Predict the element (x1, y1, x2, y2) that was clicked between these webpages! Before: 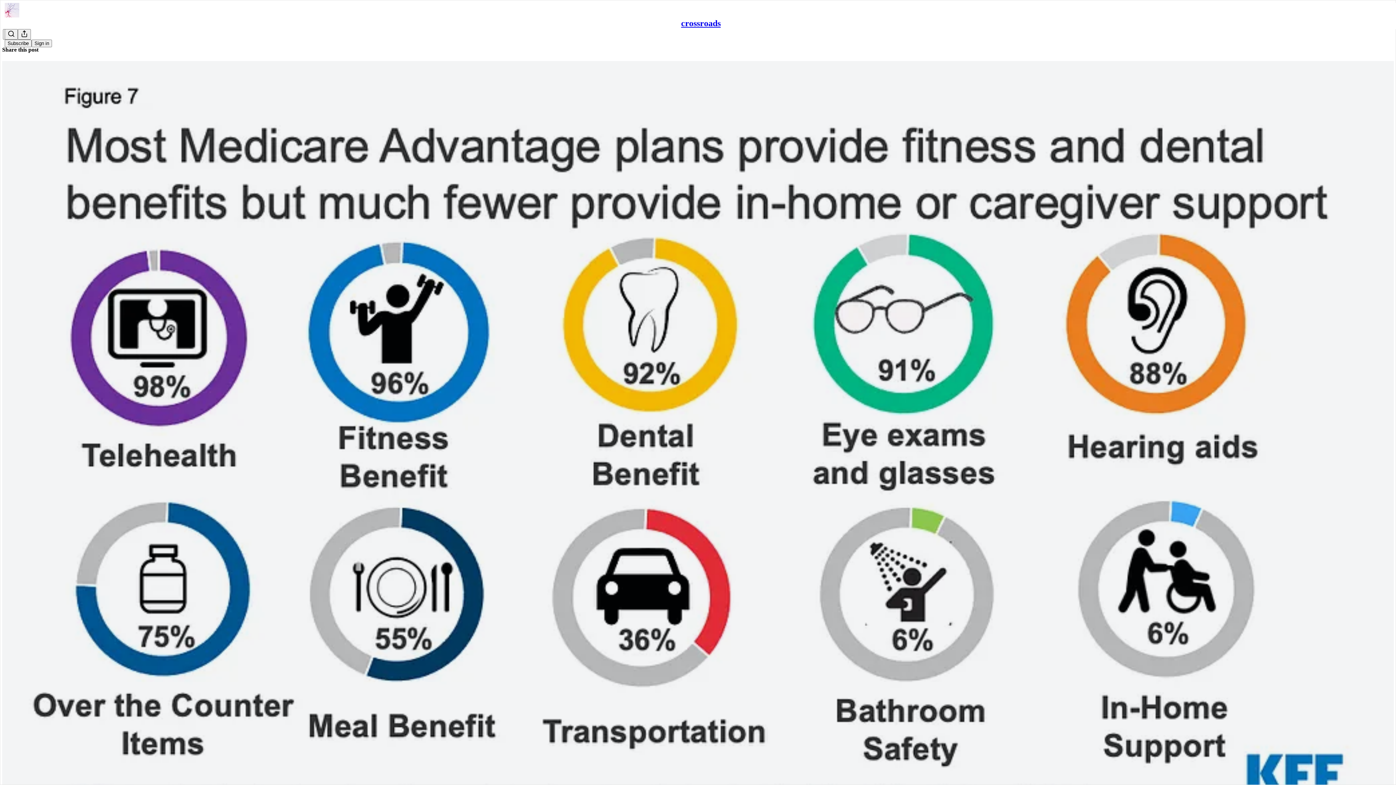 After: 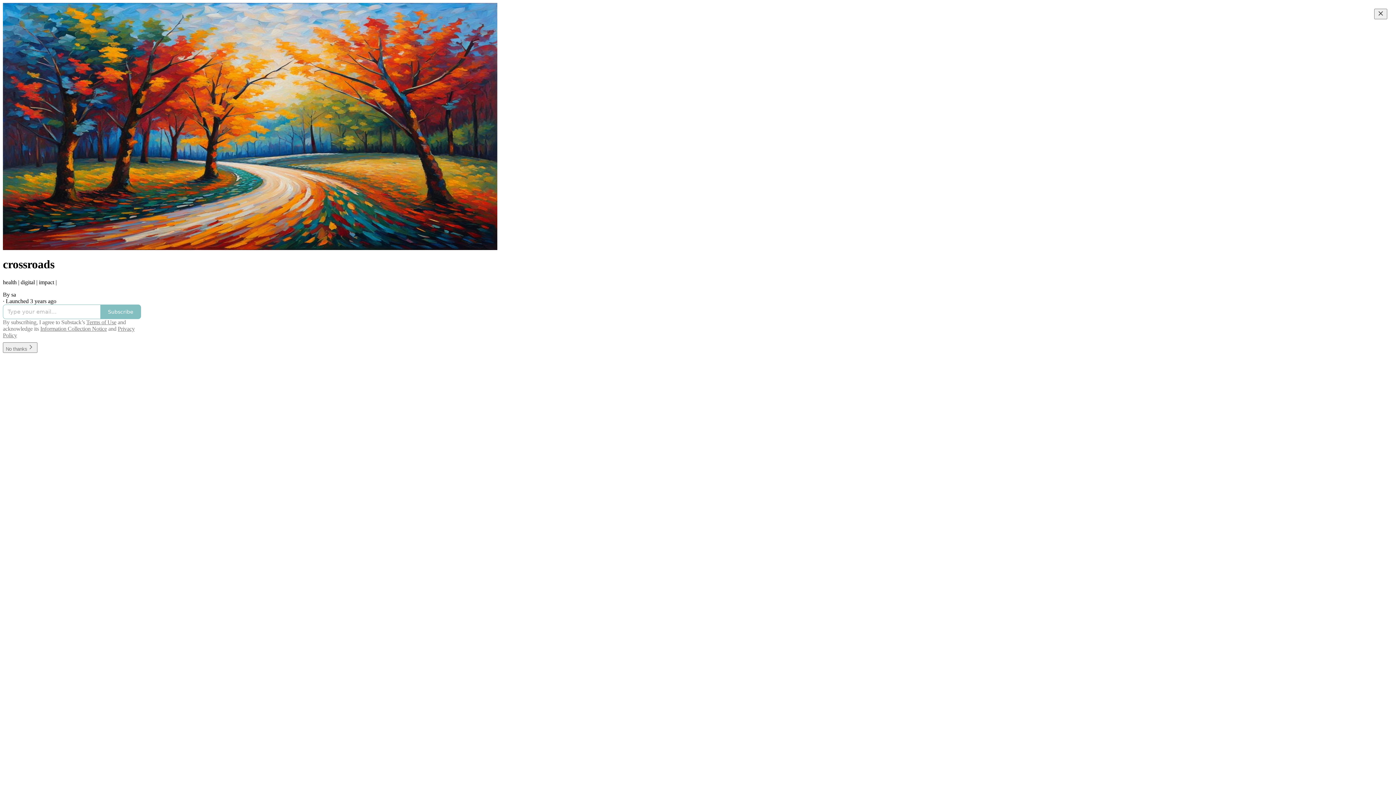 Action: bbox: (4, 2, 1399, 17)